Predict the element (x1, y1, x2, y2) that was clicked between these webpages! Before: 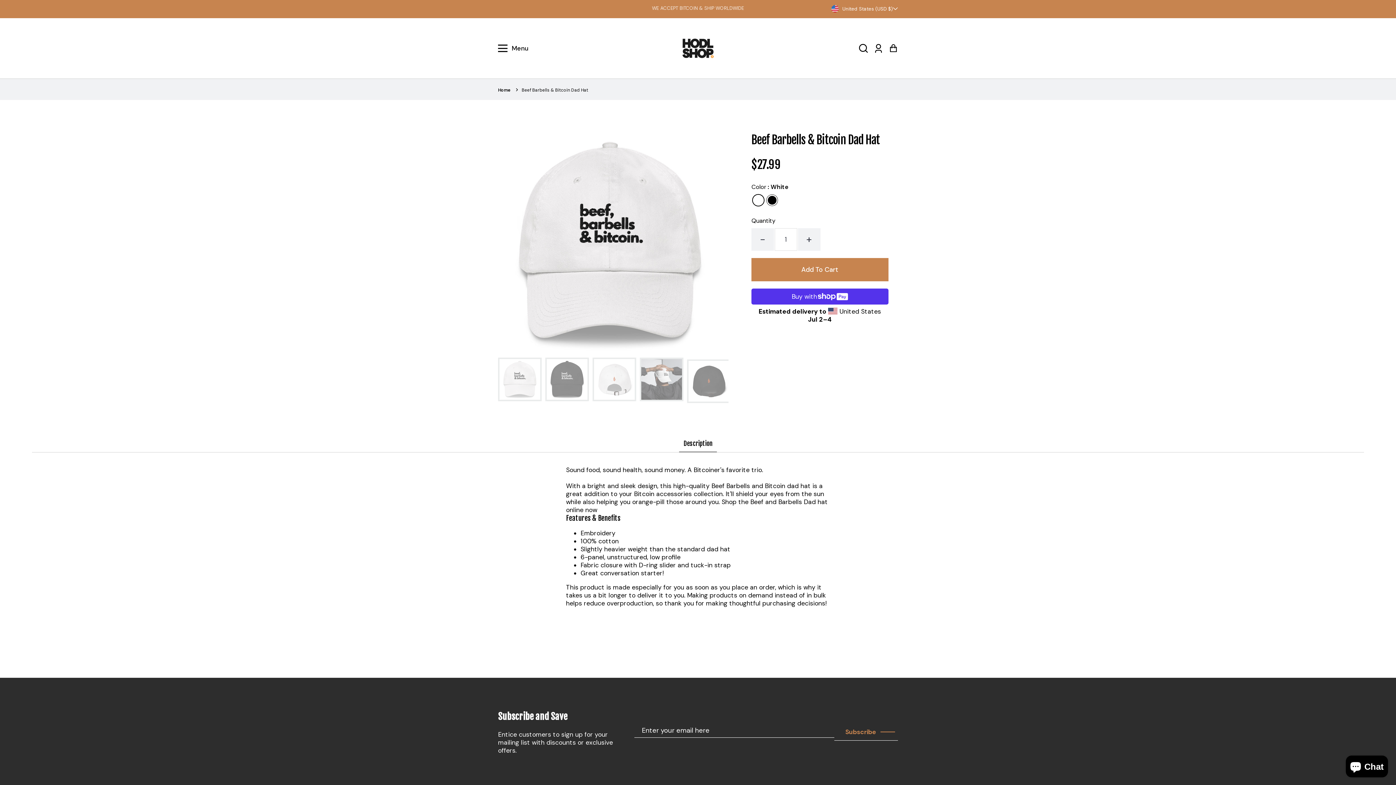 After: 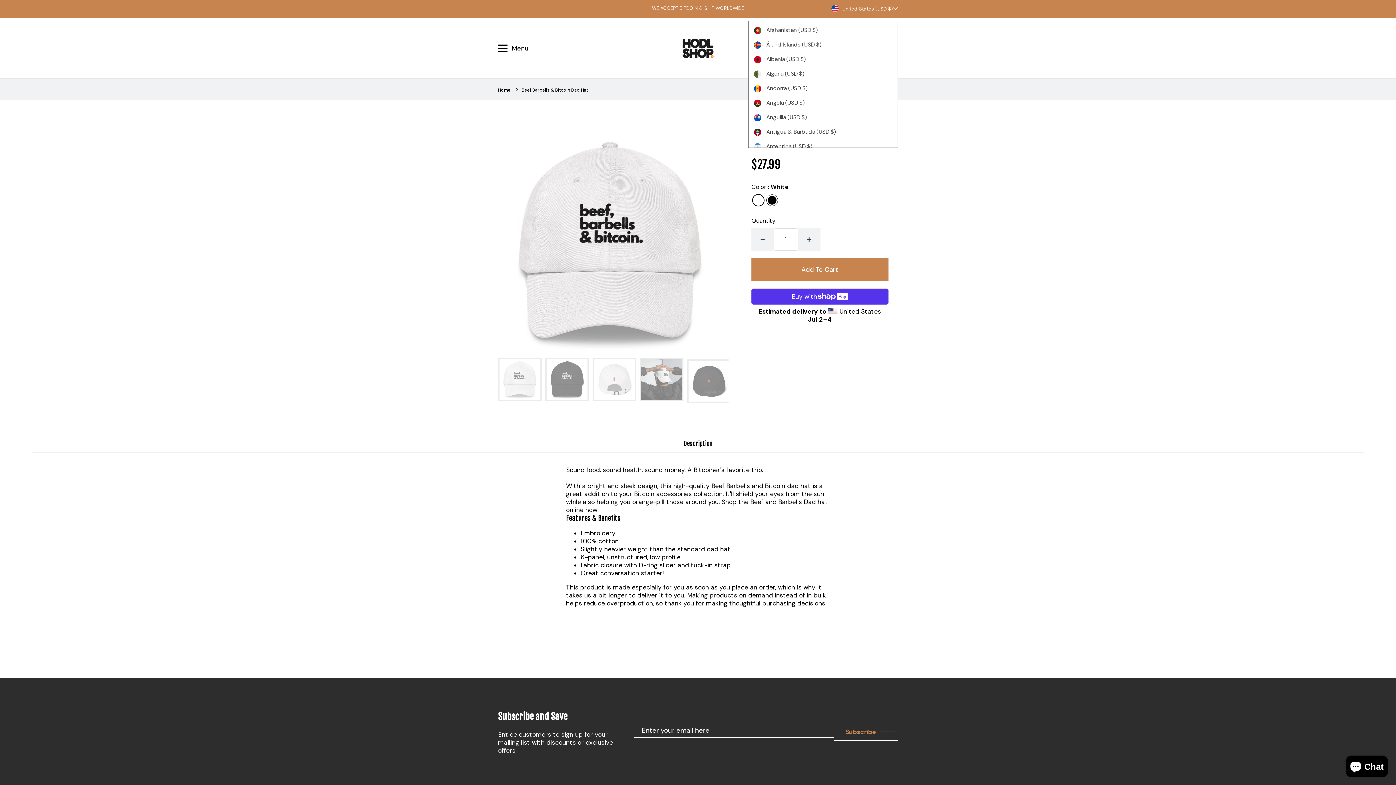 Action: bbox: (832, 0, 898, 17) label: United States (USD $)